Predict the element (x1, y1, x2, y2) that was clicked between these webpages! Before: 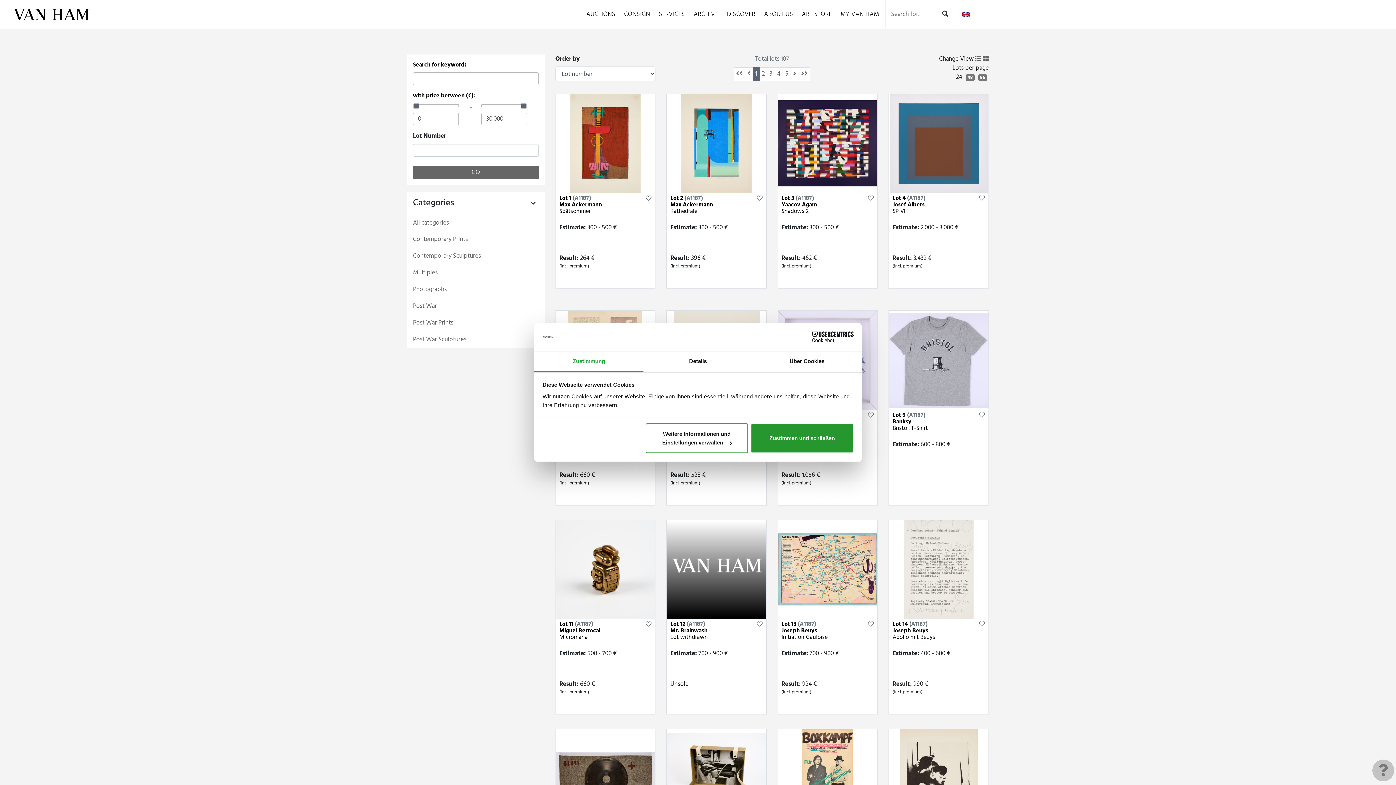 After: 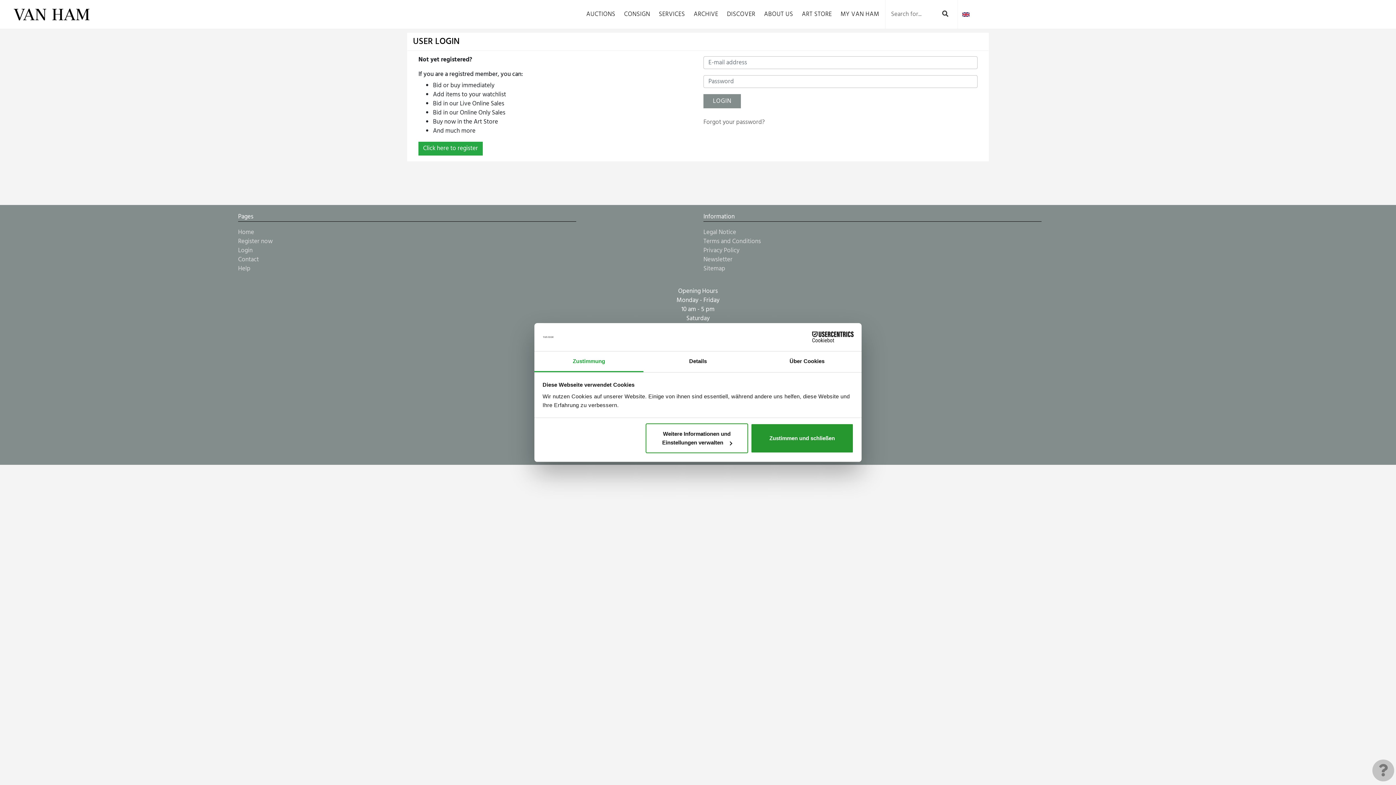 Action: bbox: (979, 620, 985, 629)